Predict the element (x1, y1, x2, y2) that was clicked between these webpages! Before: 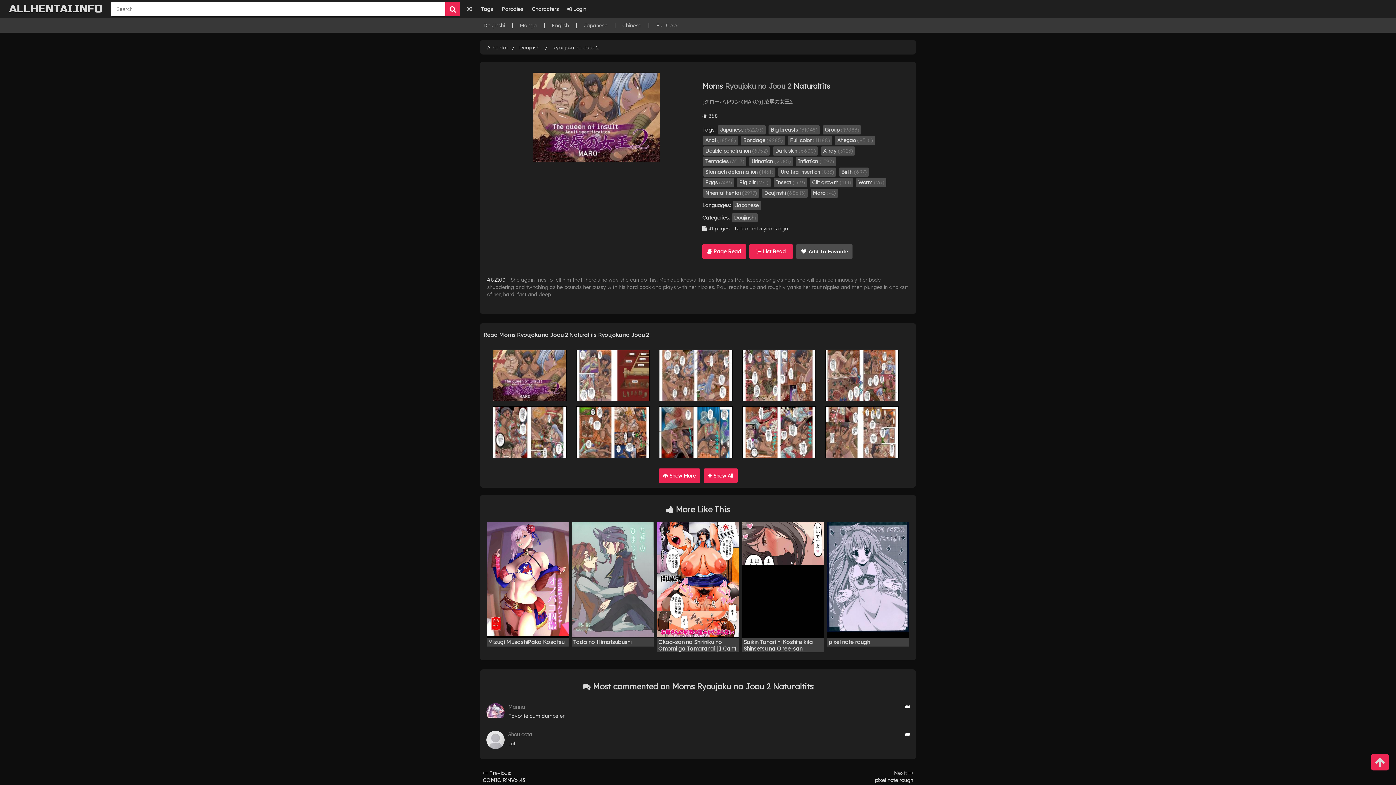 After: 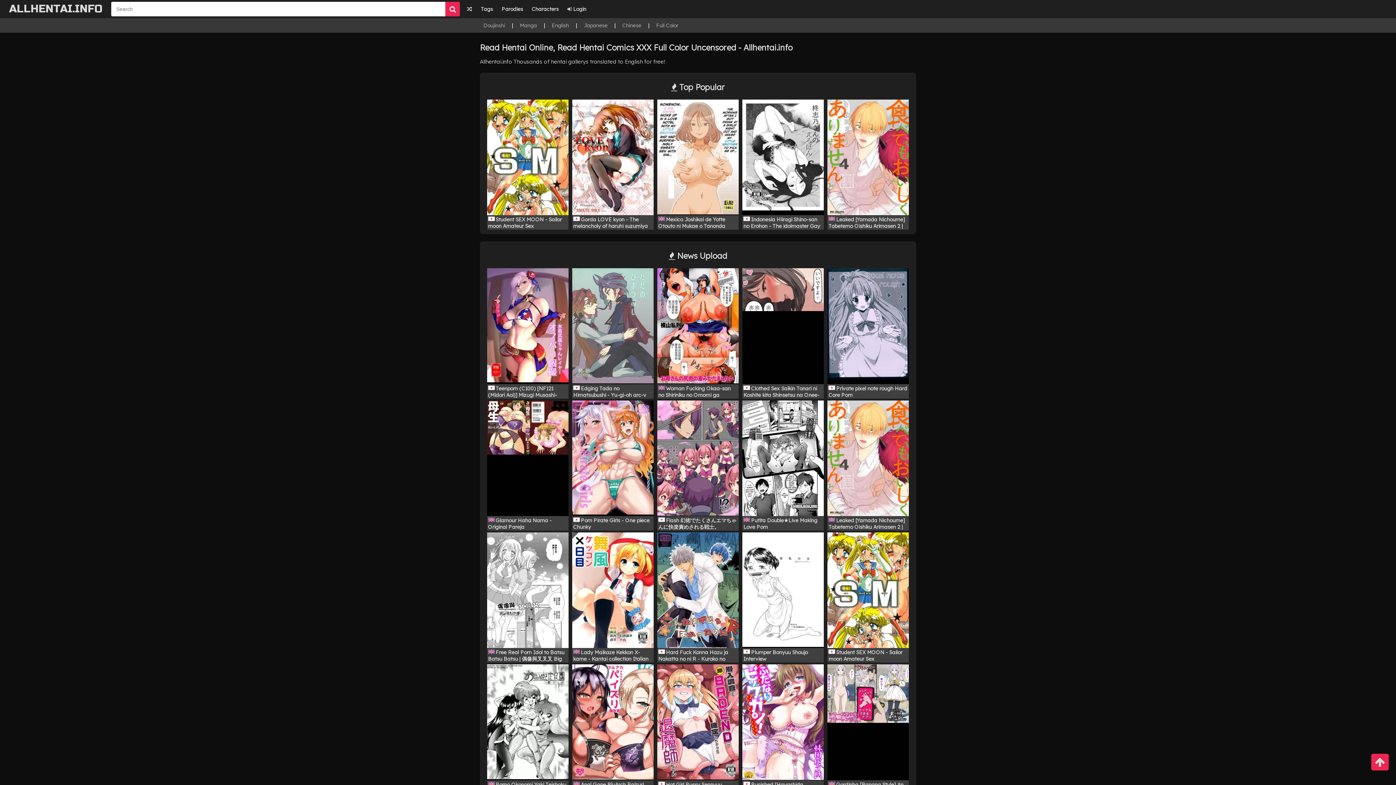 Action: label: Allhentai bbox: (487, 44, 507, 50)